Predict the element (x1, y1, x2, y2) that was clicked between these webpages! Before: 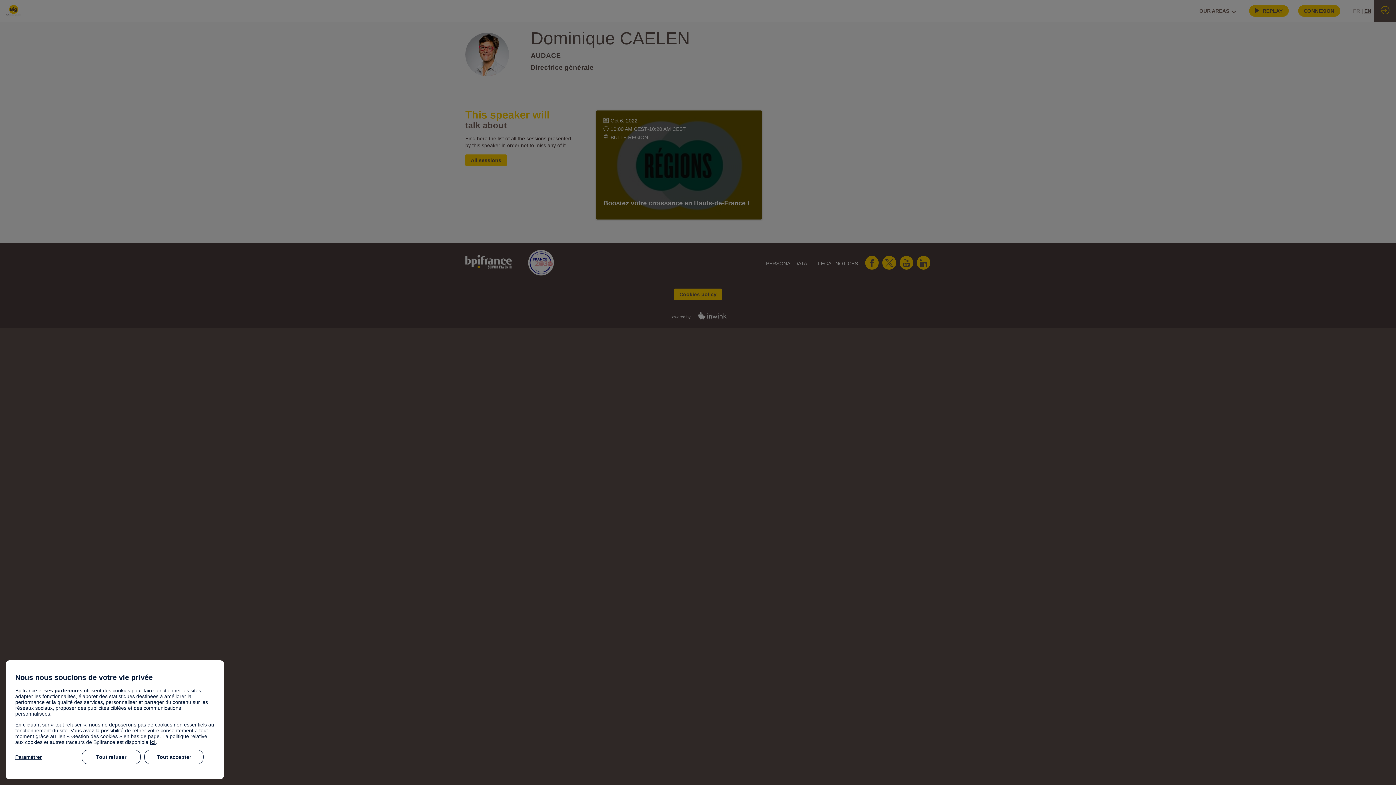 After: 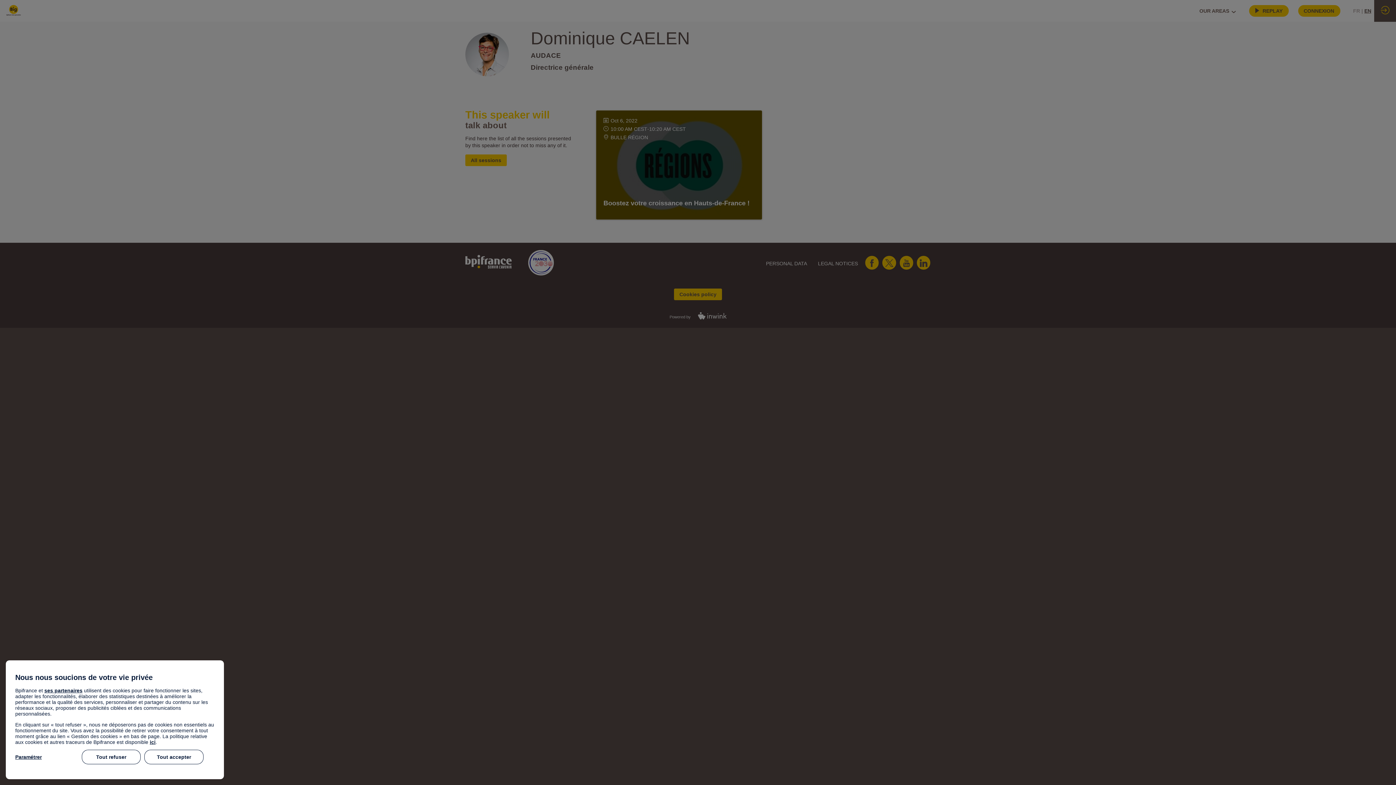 Action: label: ses partenaires bbox: (44, 688, 82, 693)